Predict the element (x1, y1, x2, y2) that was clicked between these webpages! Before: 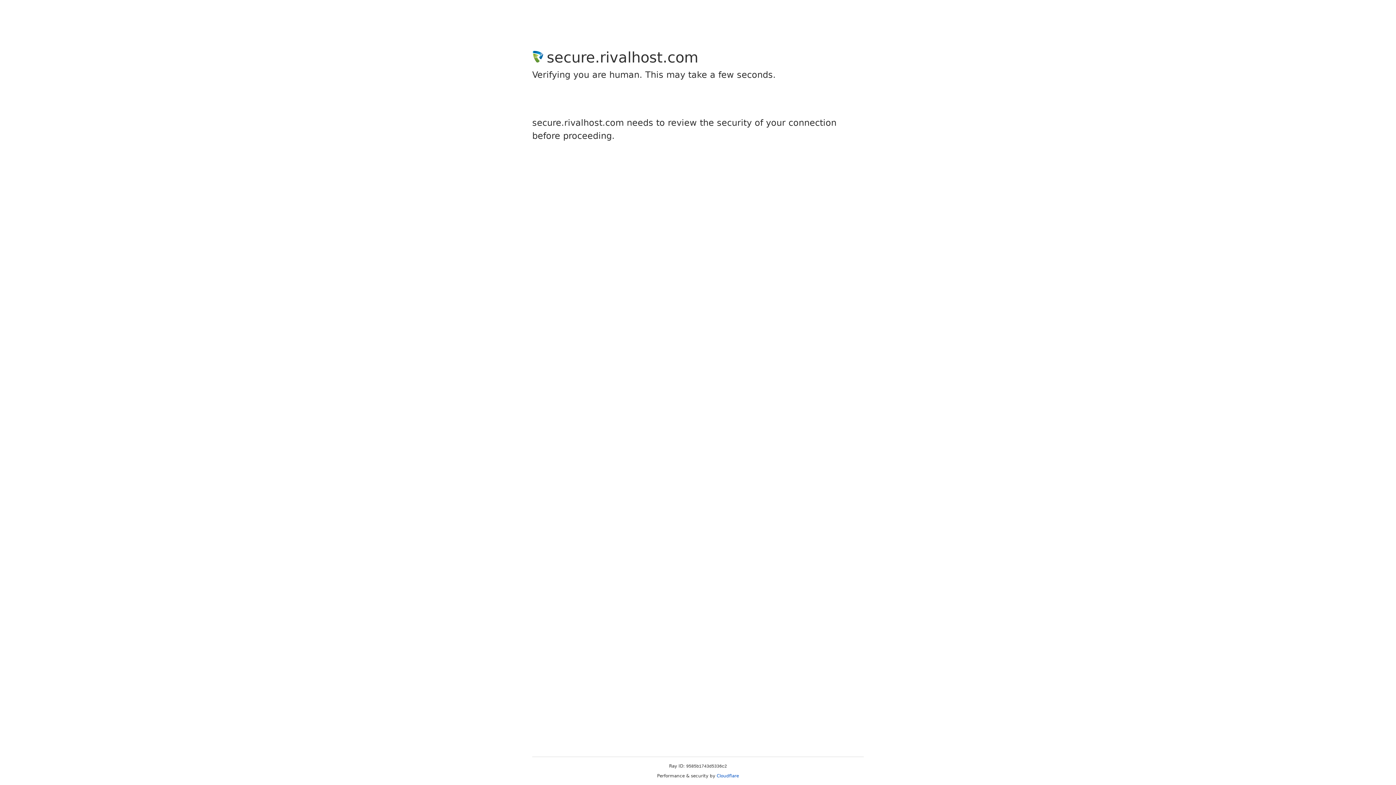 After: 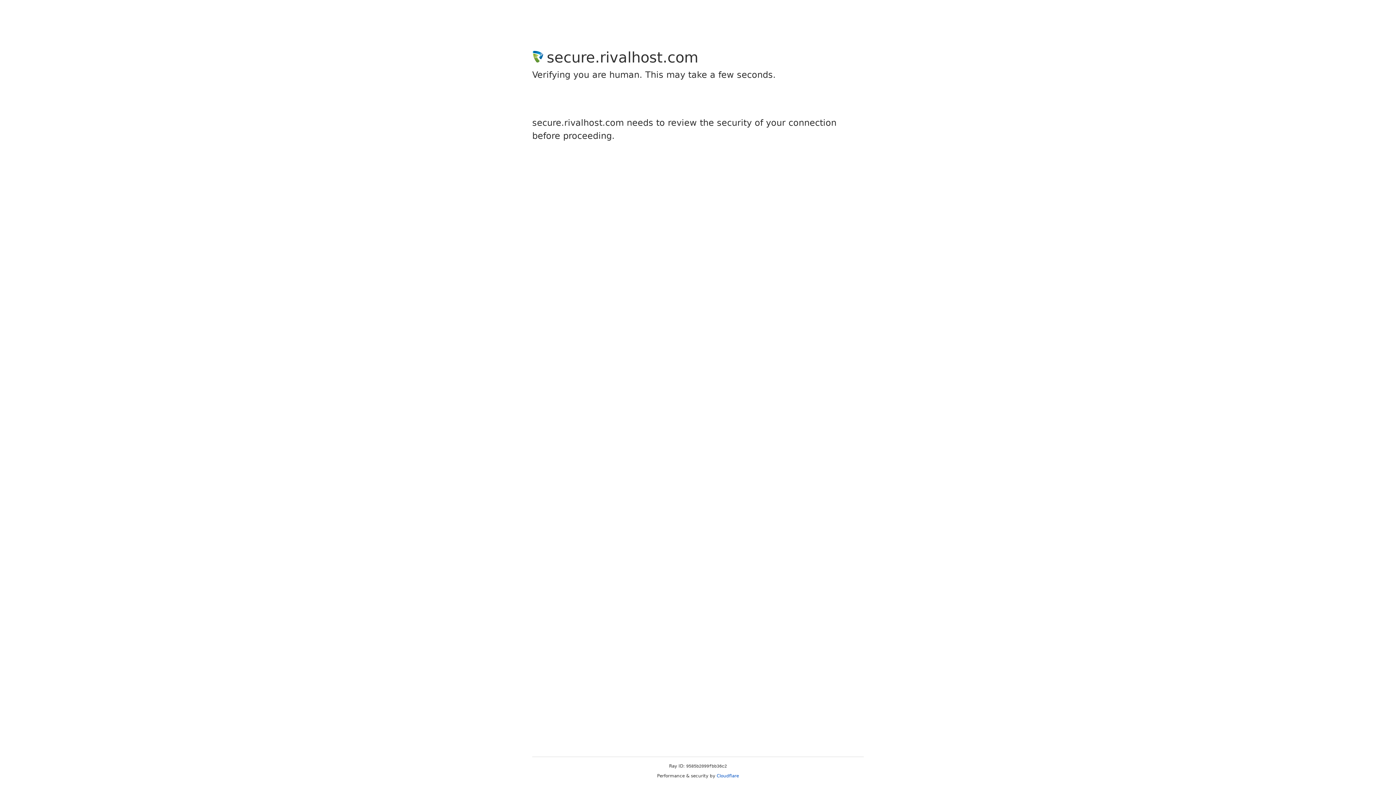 Action: label: Cloudflare bbox: (716, 773, 739, 778)